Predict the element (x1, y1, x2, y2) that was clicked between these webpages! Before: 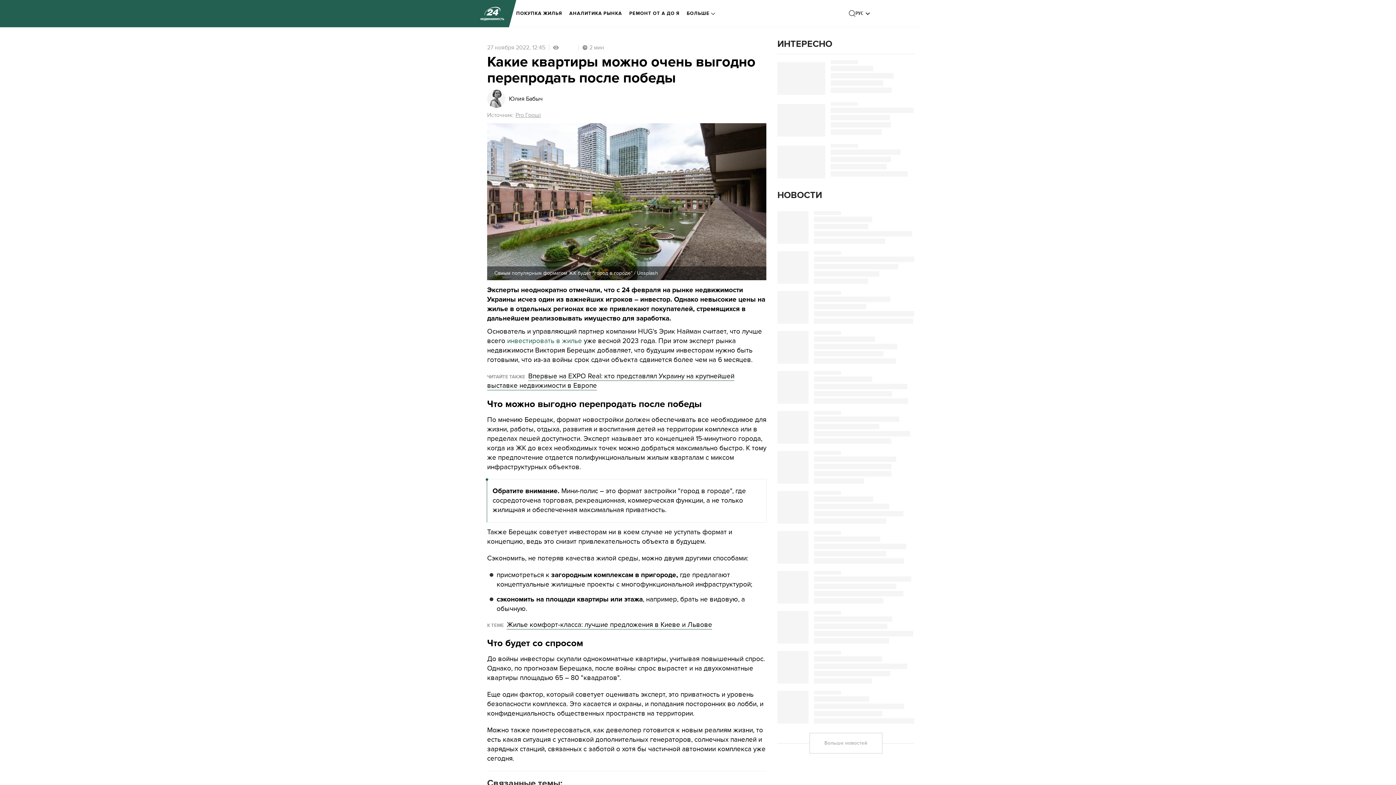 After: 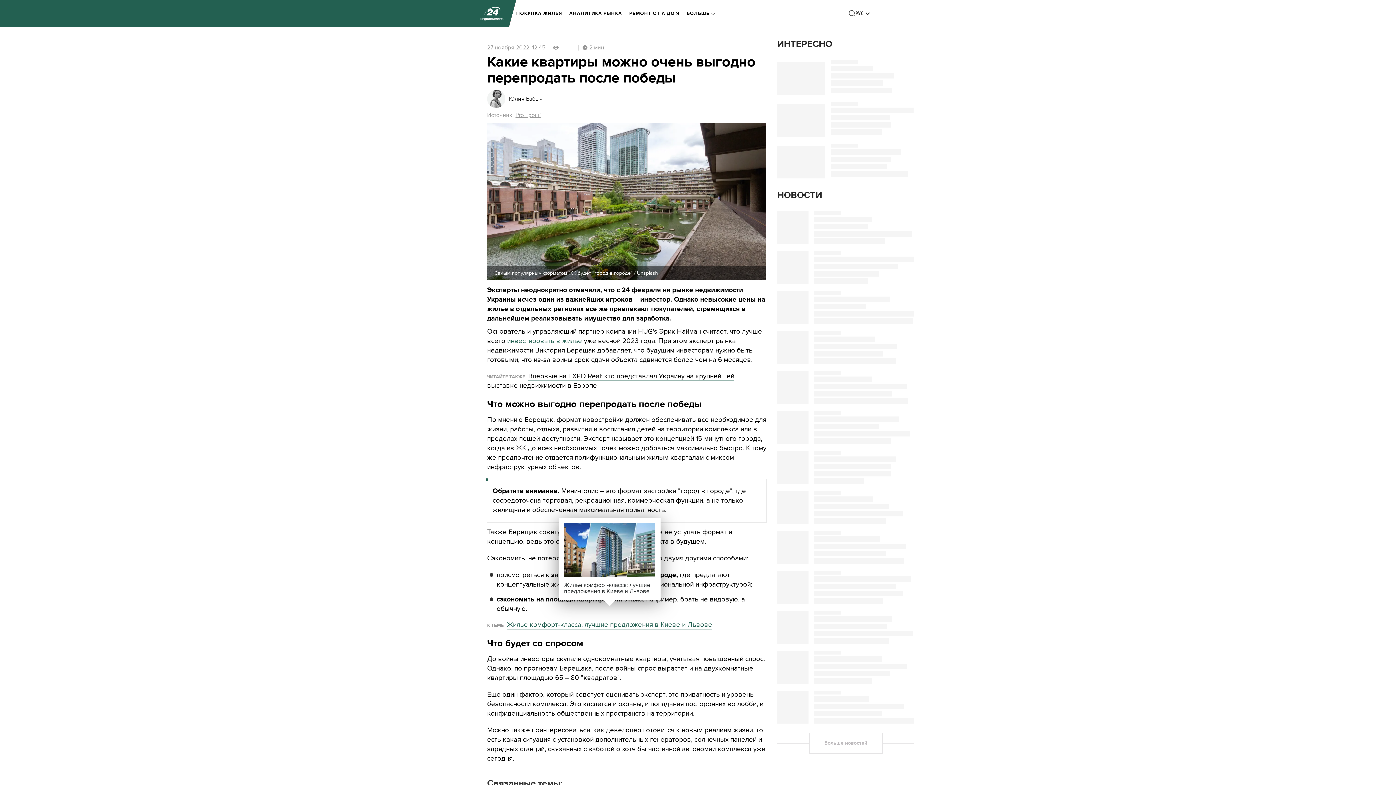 Action: bbox: (506, 621, 712, 629) label: Жилье комфорт-класса: лучшие предложения в Киеве и Львове